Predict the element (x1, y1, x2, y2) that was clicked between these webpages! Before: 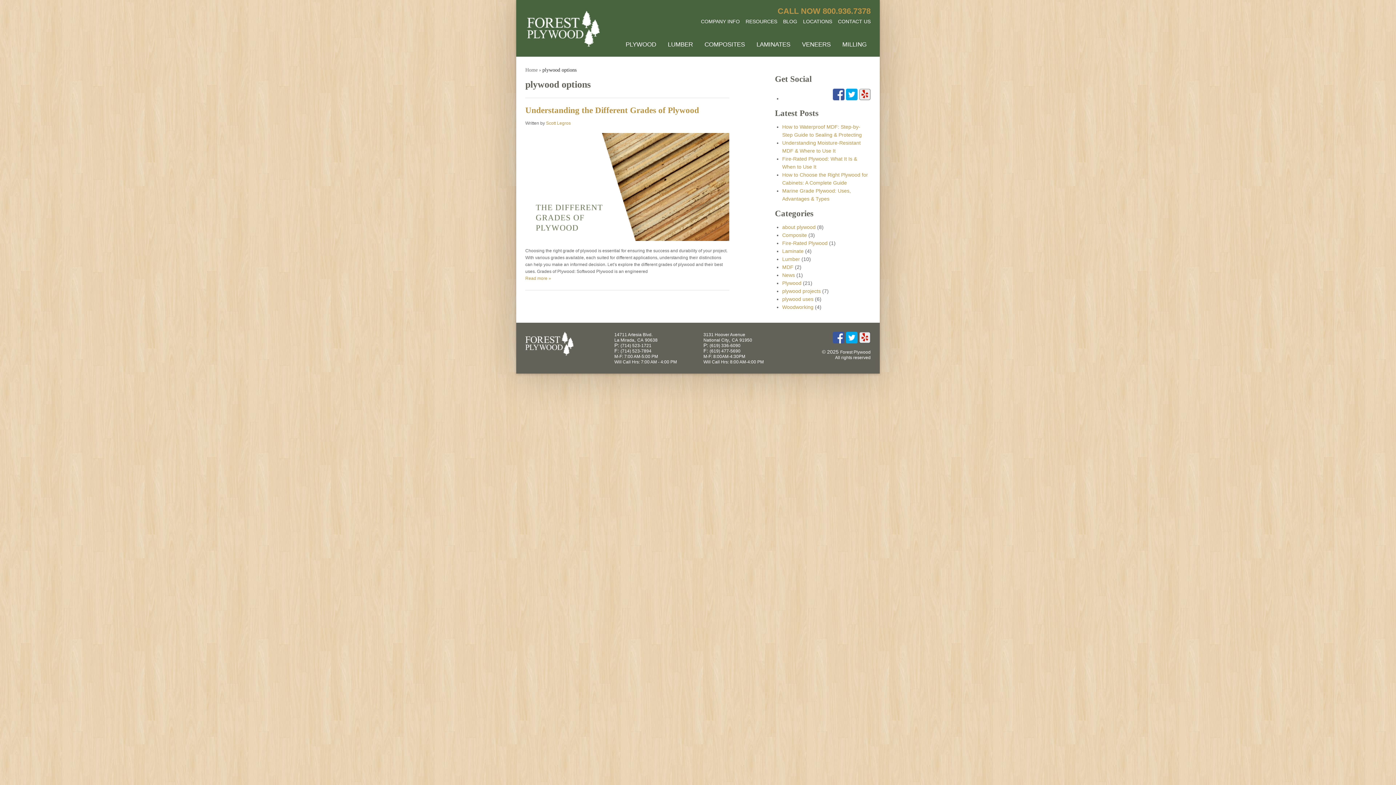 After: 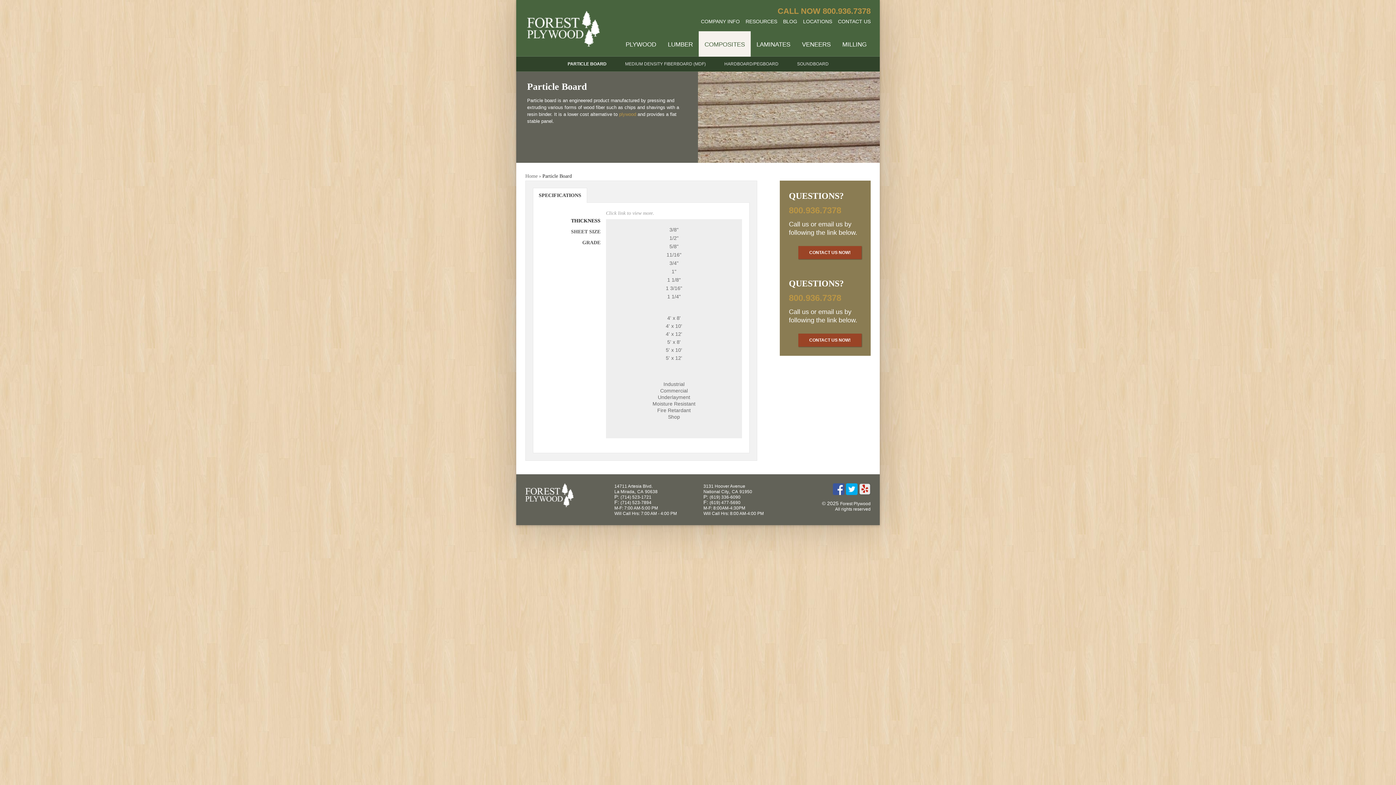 Action: label: COMPOSITES bbox: (698, 31, 750, 56)